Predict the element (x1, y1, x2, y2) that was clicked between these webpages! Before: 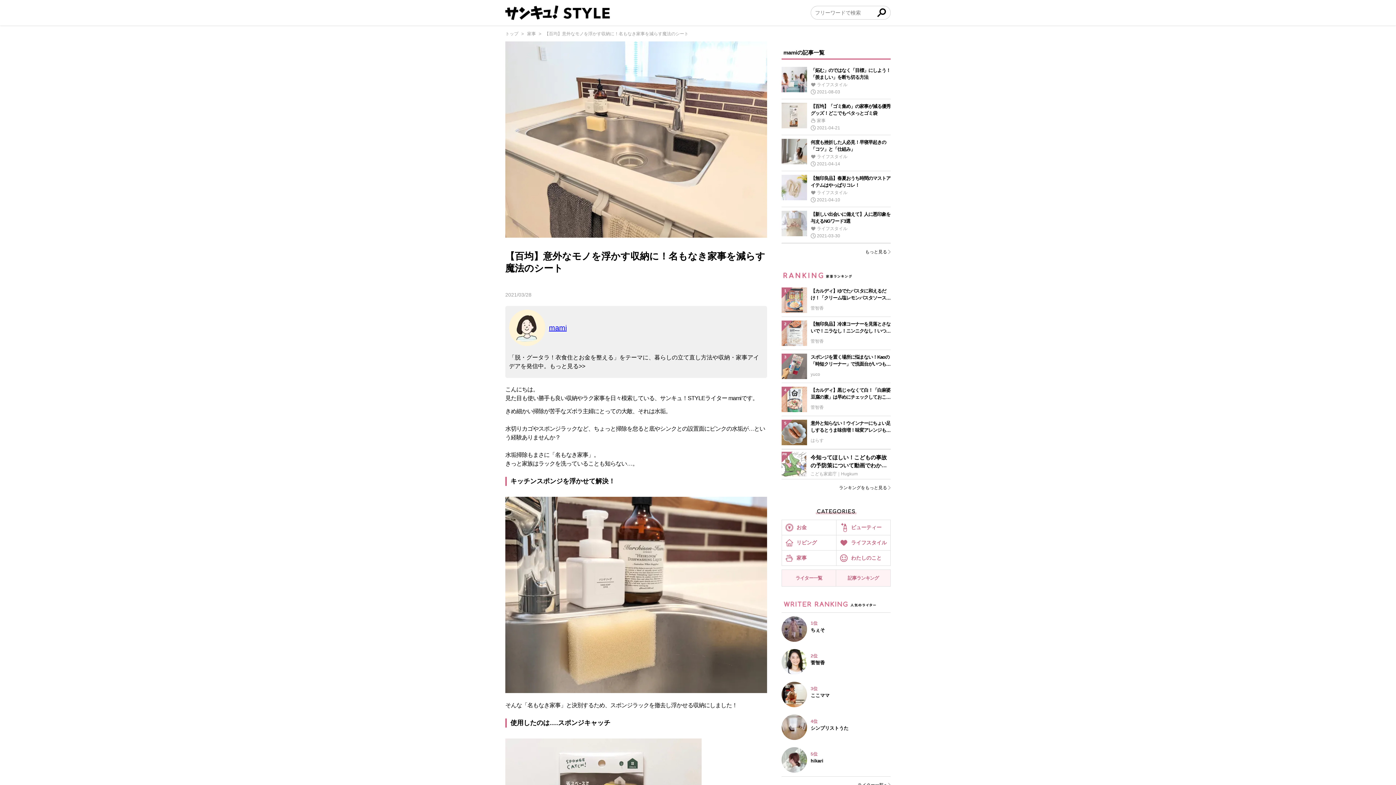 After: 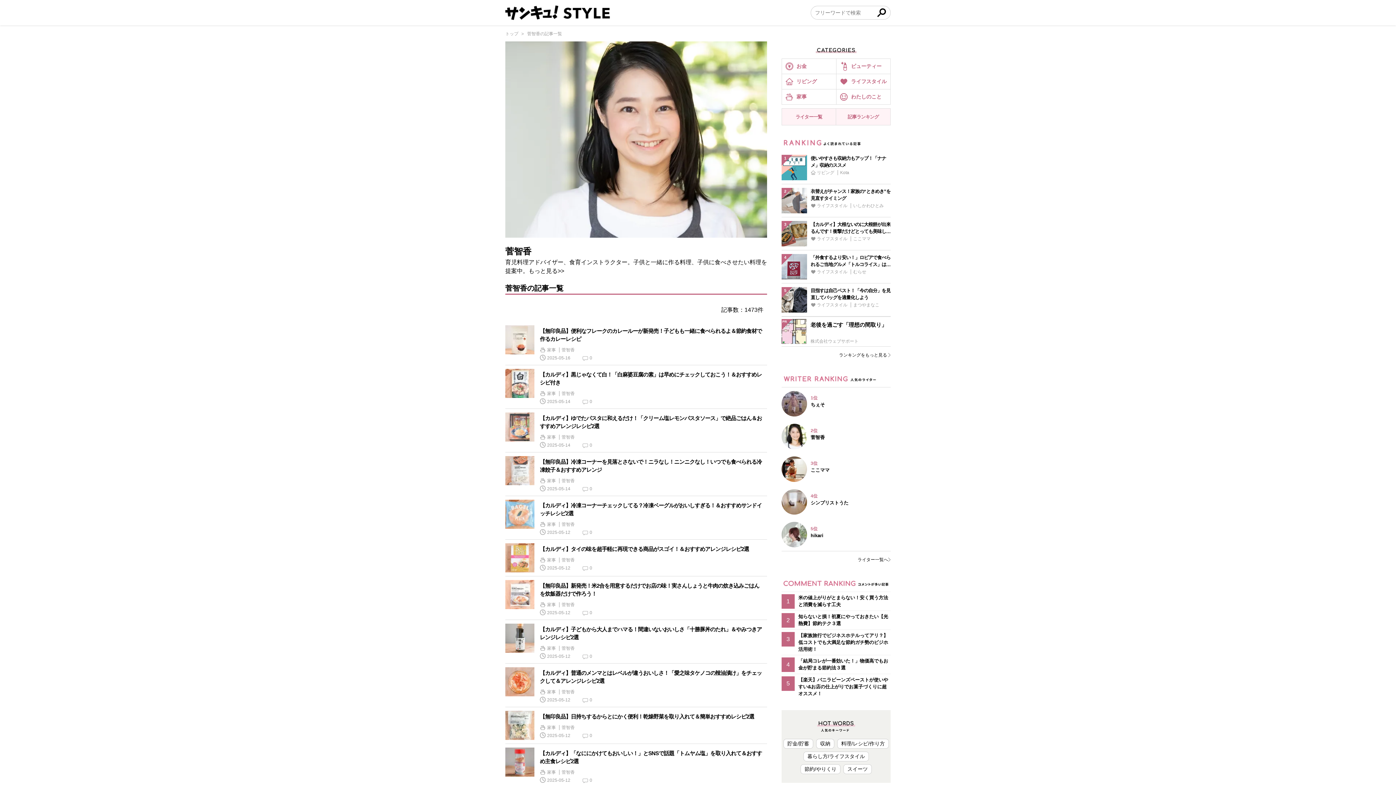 Action: label: 2位

菅智香 bbox: (781, 645, 890, 678)